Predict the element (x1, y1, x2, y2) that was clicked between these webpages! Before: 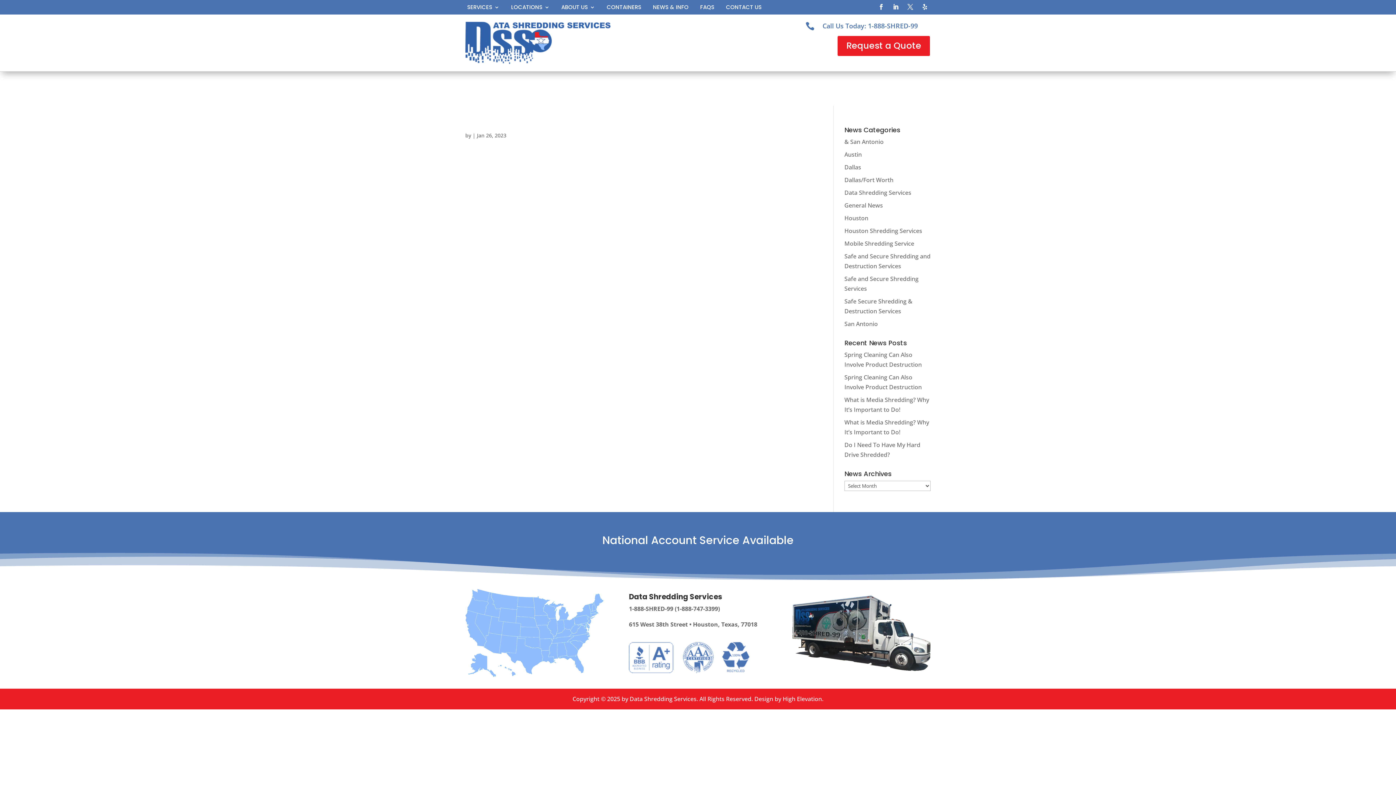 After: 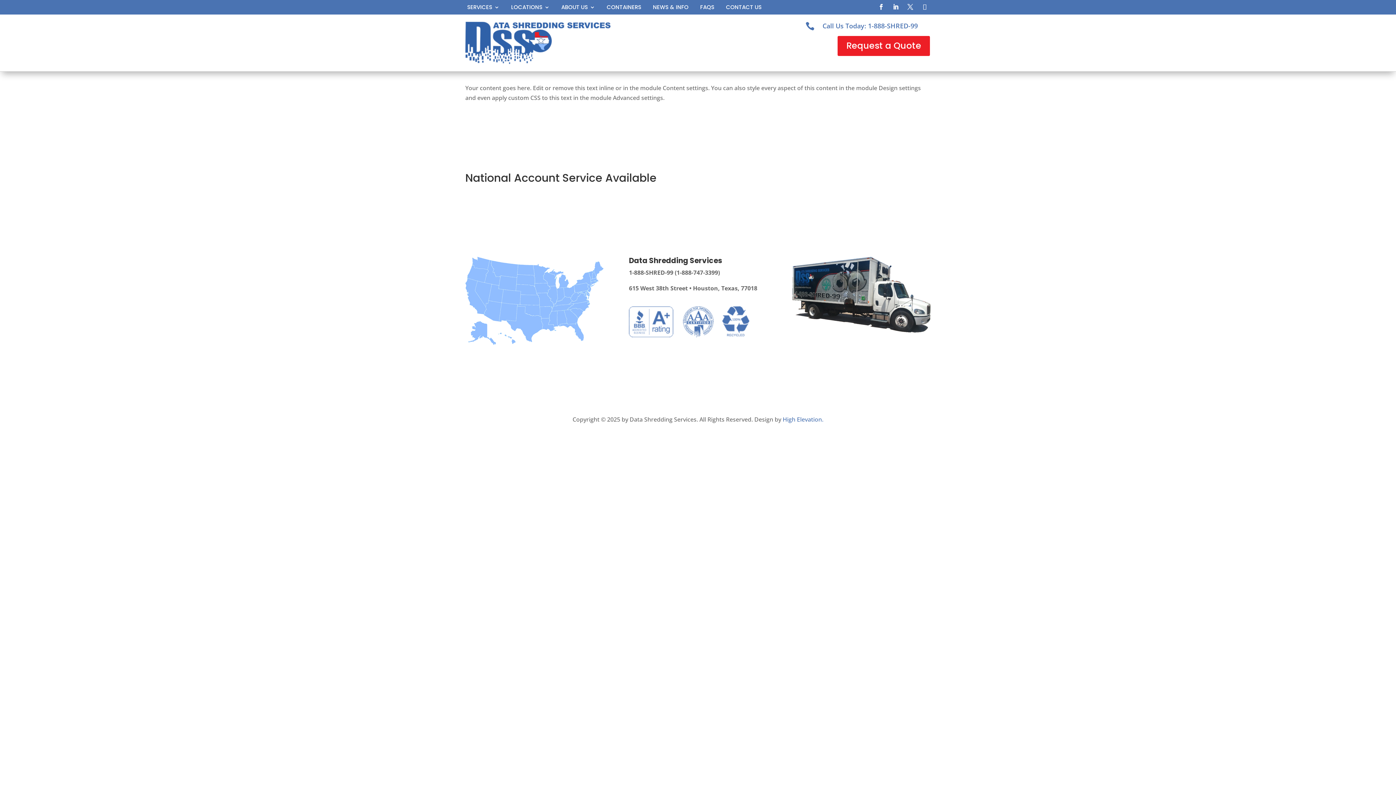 Action: bbox: (844, 320, 878, 328) label: San Antonio